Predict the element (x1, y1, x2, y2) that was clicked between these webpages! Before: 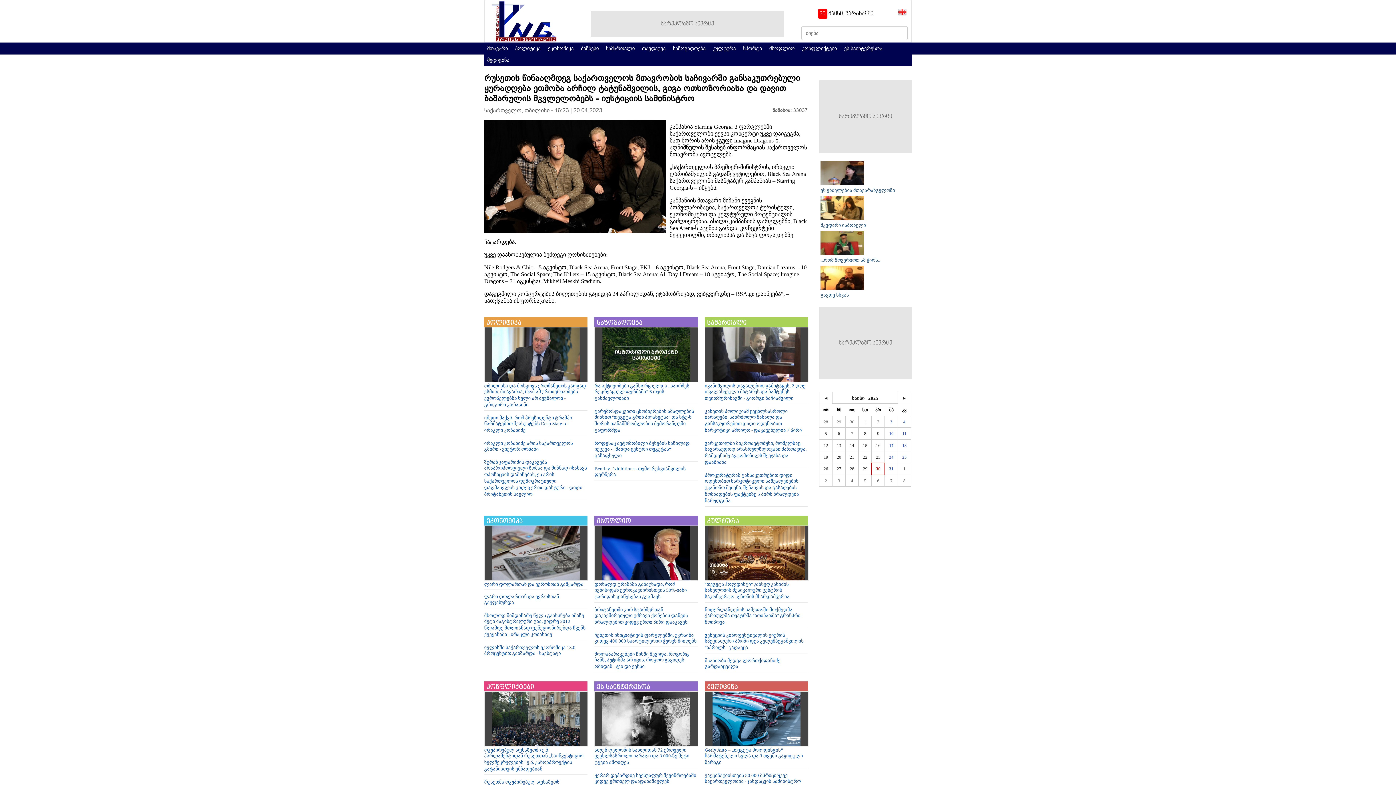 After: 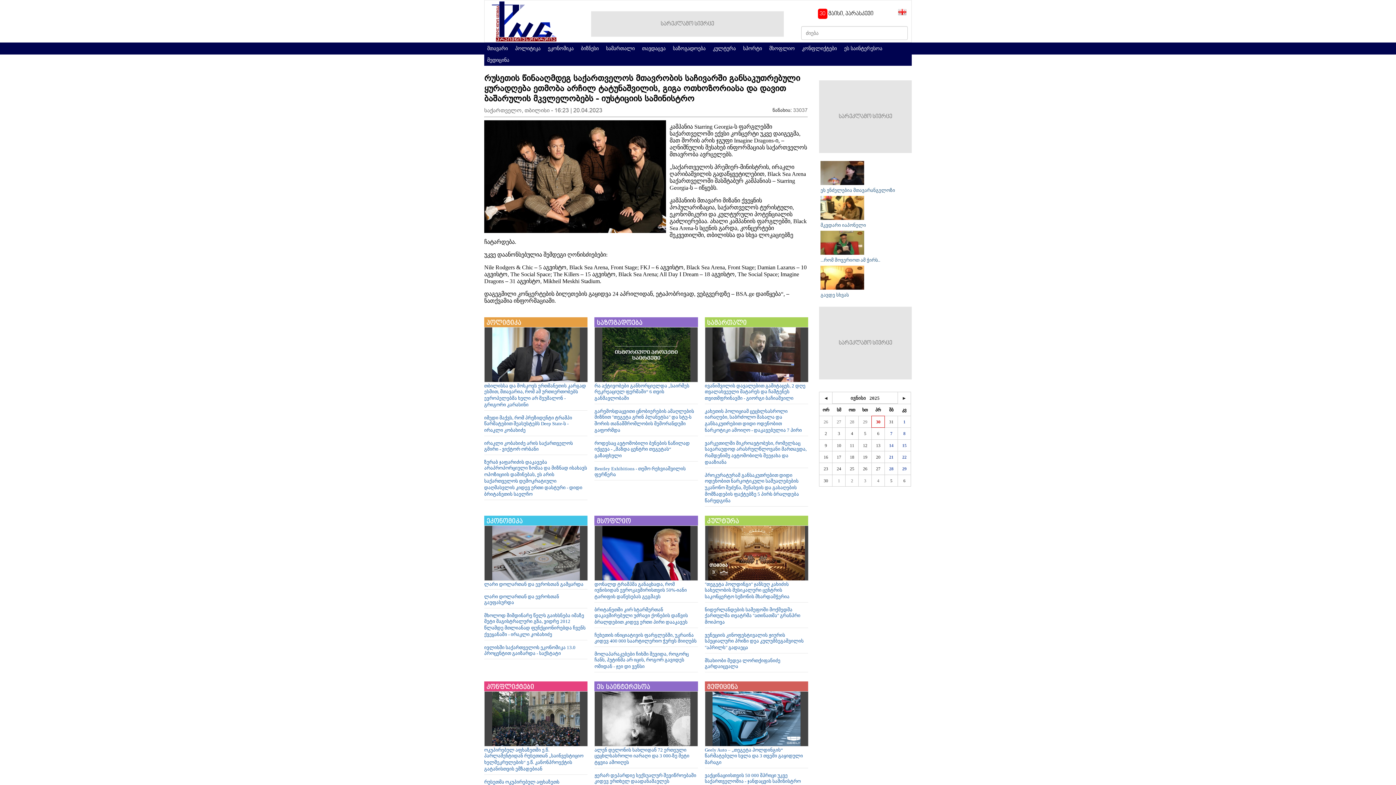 Action: bbox: (902, 395, 906, 401) label: ►